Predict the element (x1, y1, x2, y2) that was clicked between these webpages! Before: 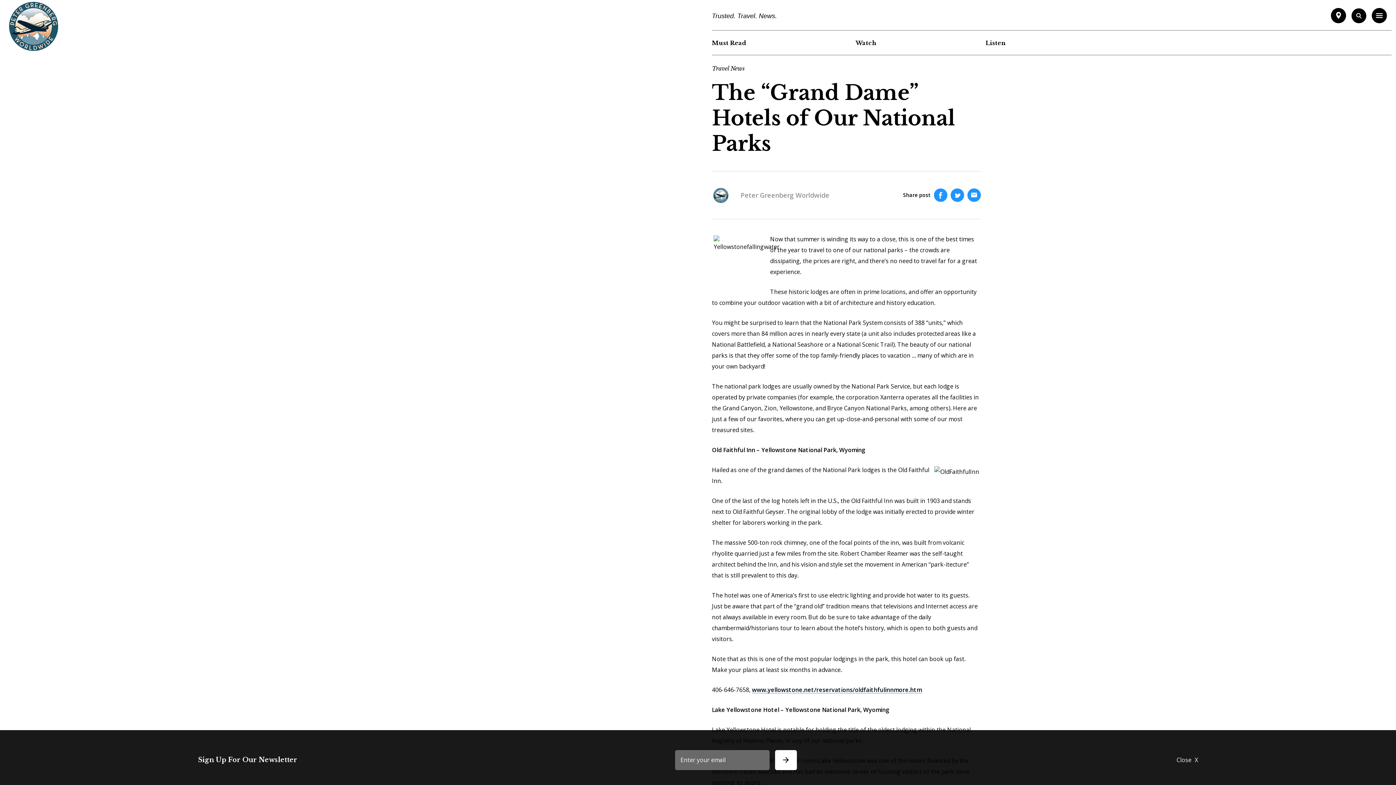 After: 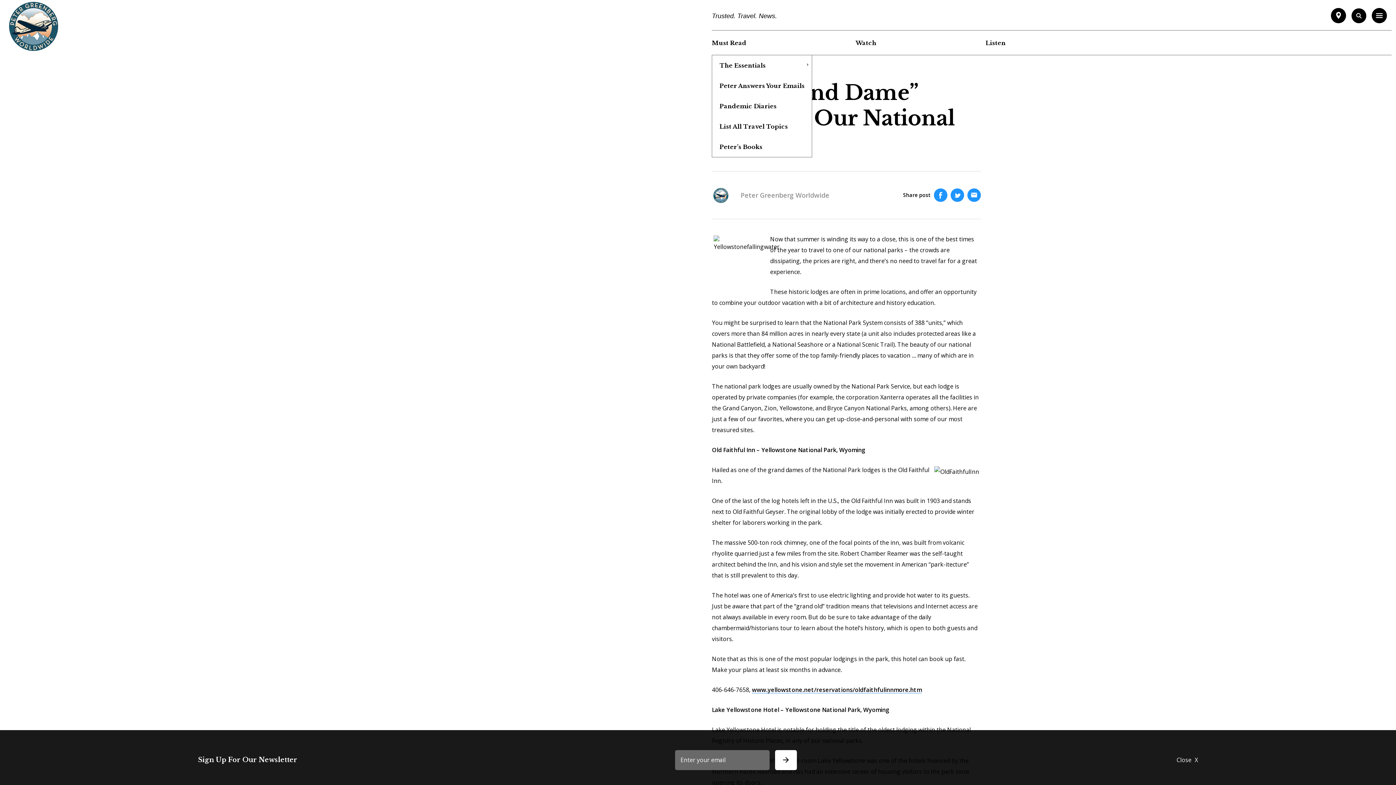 Action: label: Must Read bbox: (712, 32, 753, 53)